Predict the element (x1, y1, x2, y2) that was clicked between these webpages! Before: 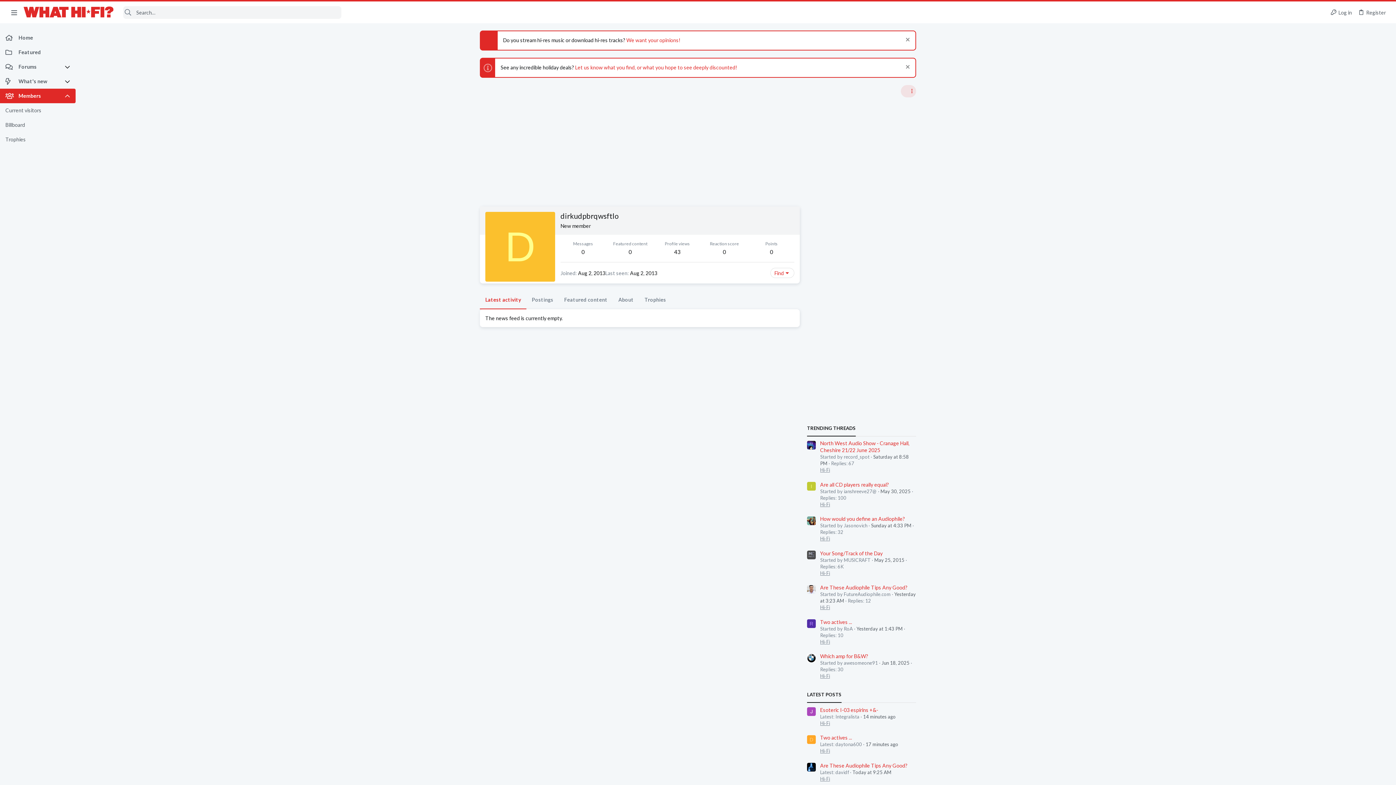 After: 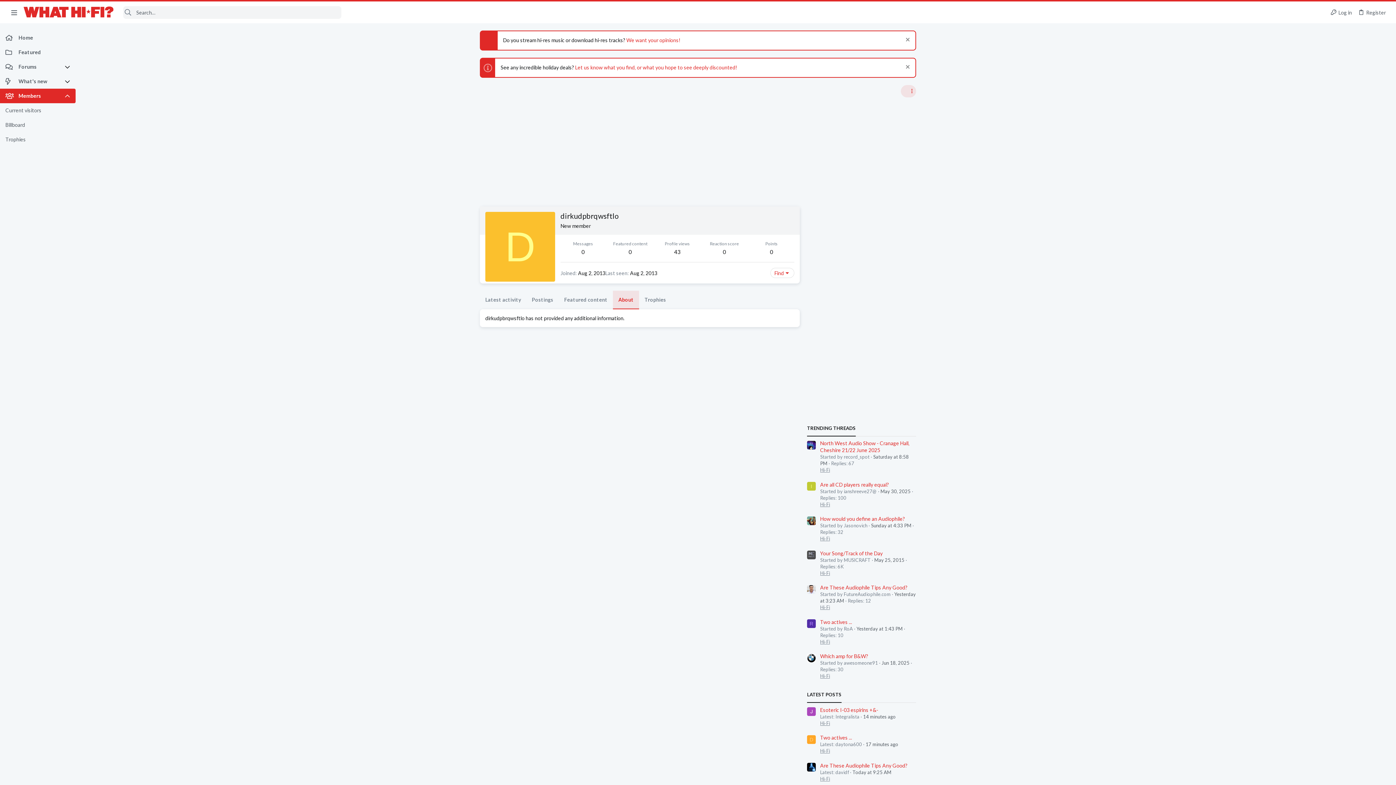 Action: bbox: (613, 290, 639, 309) label: About